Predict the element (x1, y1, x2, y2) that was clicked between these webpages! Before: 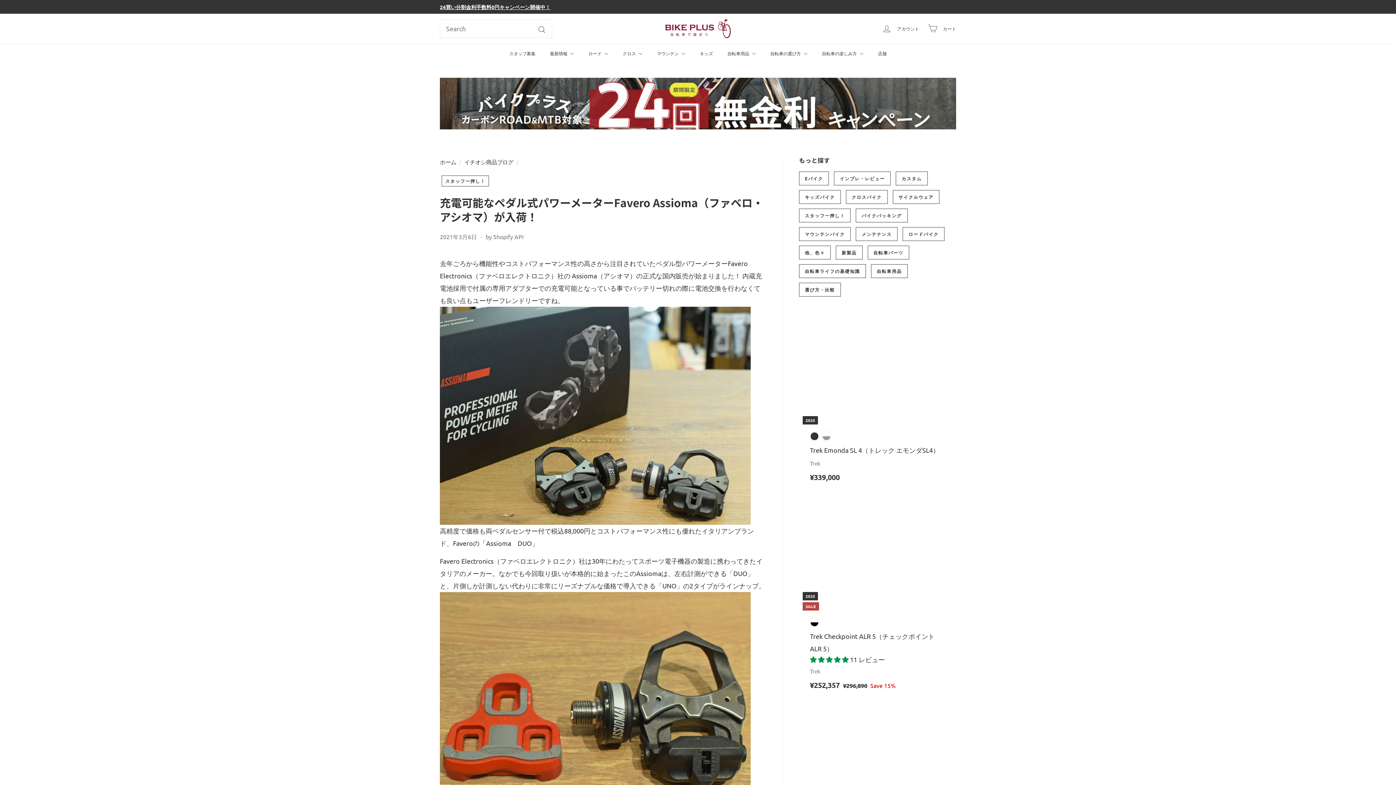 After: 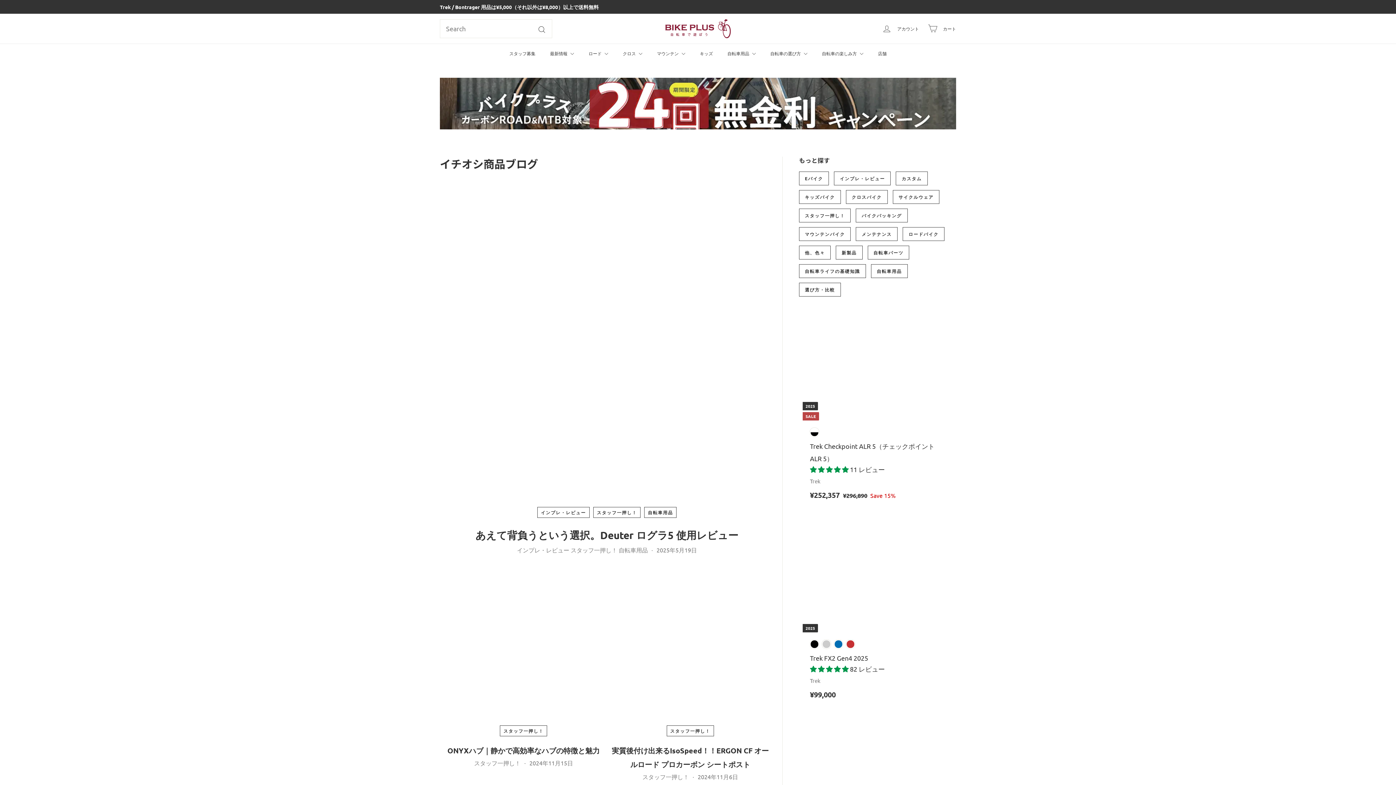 Action: bbox: (441, 175, 489, 186) label: スタッフ一押し！